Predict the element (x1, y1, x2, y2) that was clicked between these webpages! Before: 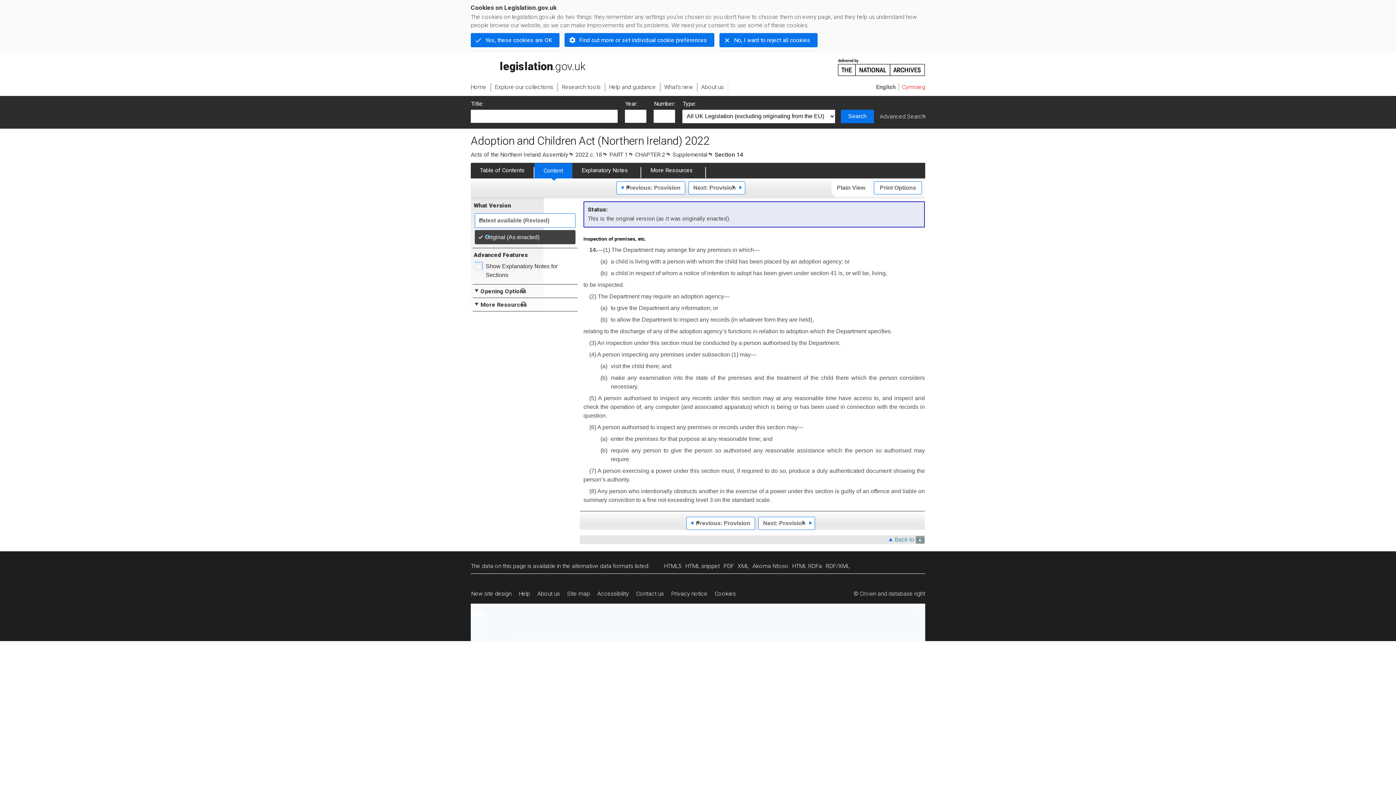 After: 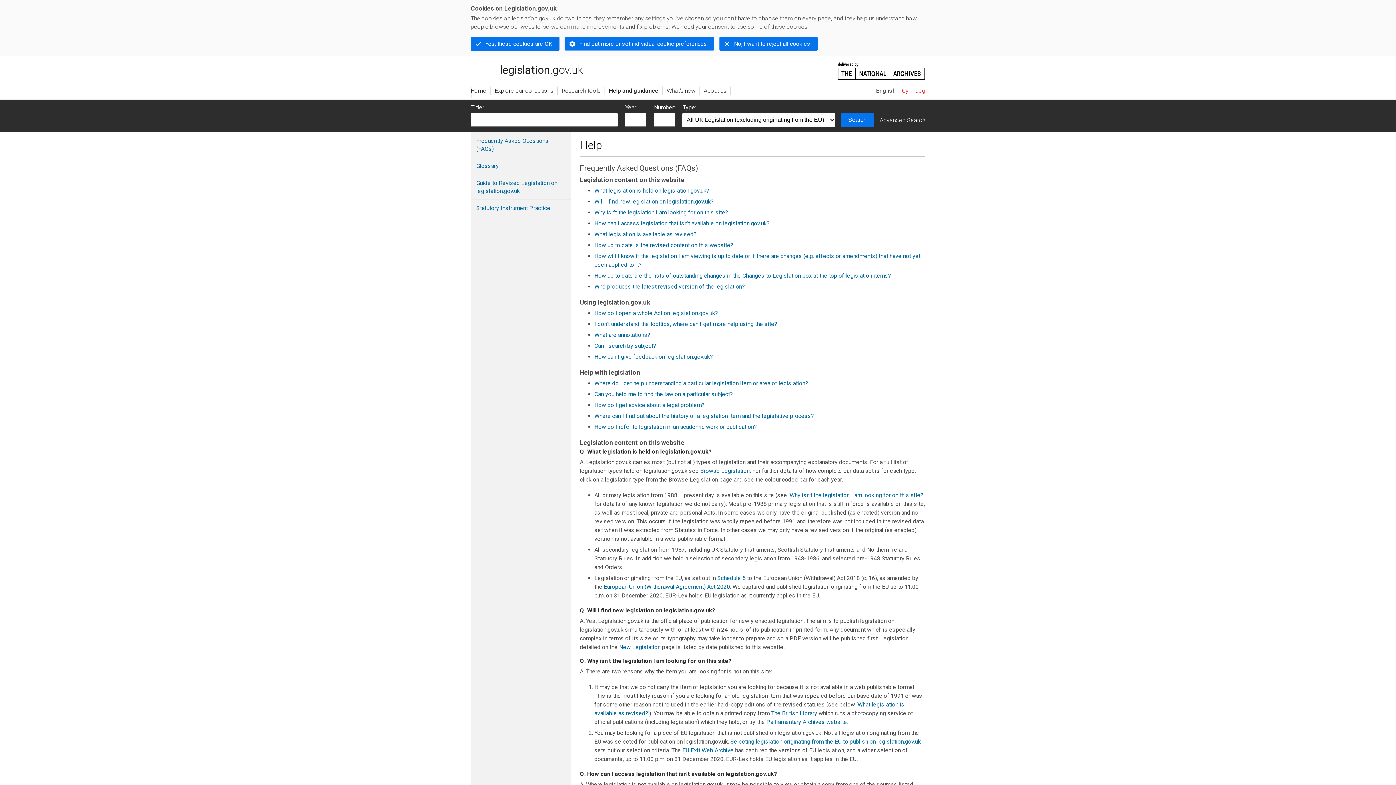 Action: label: Help bbox: (515, 586, 533, 601)